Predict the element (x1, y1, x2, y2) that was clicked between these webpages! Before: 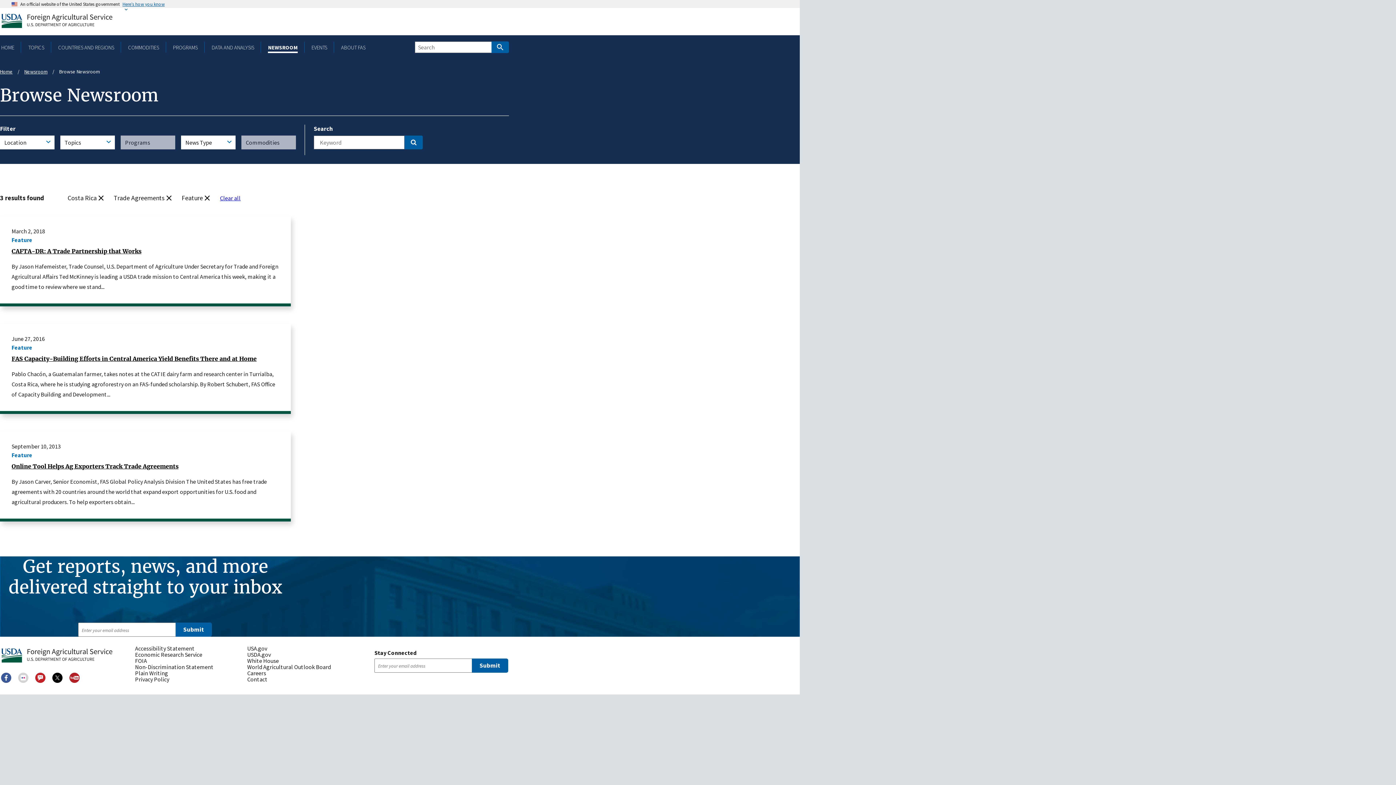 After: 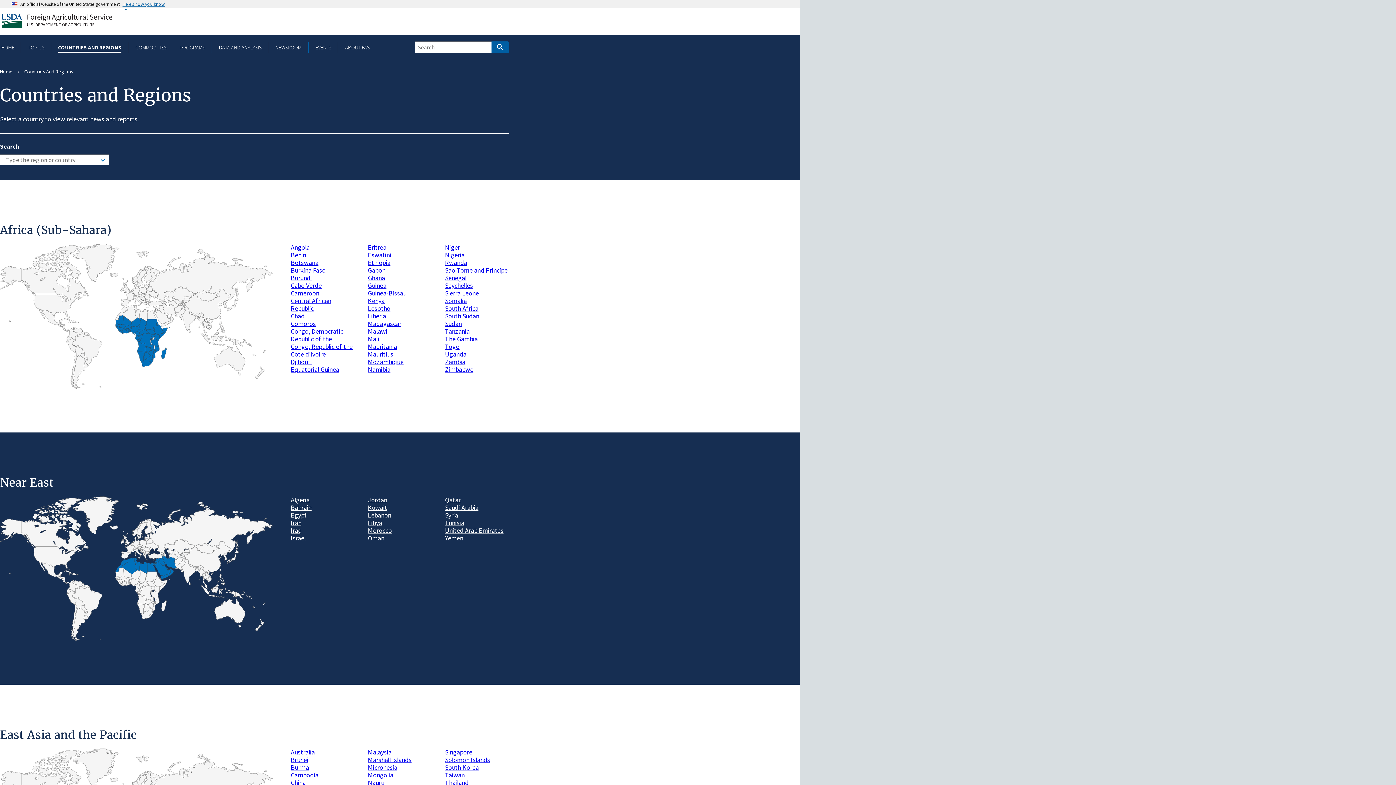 Action: bbox: (57, 43, 115, 50) label: COUNTRIES AND REGIONS